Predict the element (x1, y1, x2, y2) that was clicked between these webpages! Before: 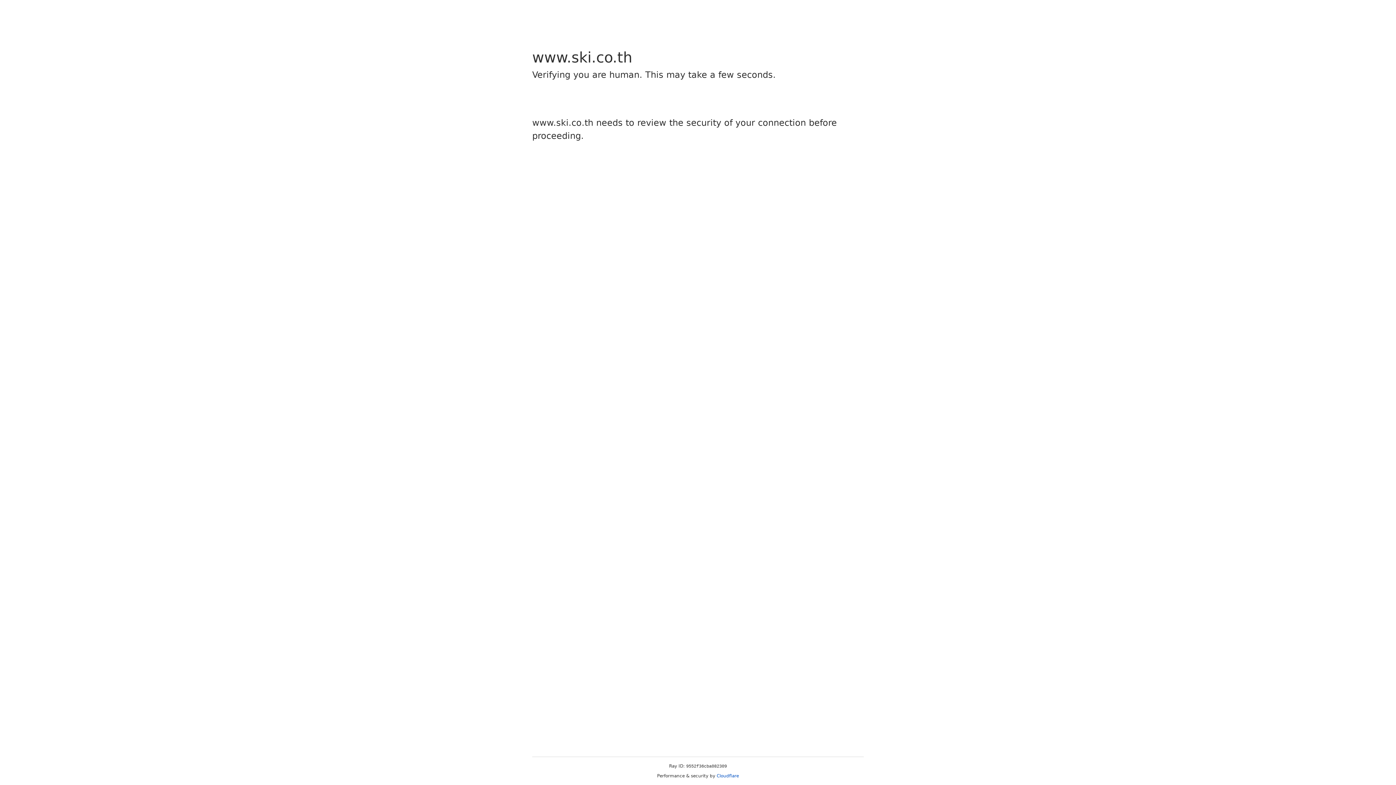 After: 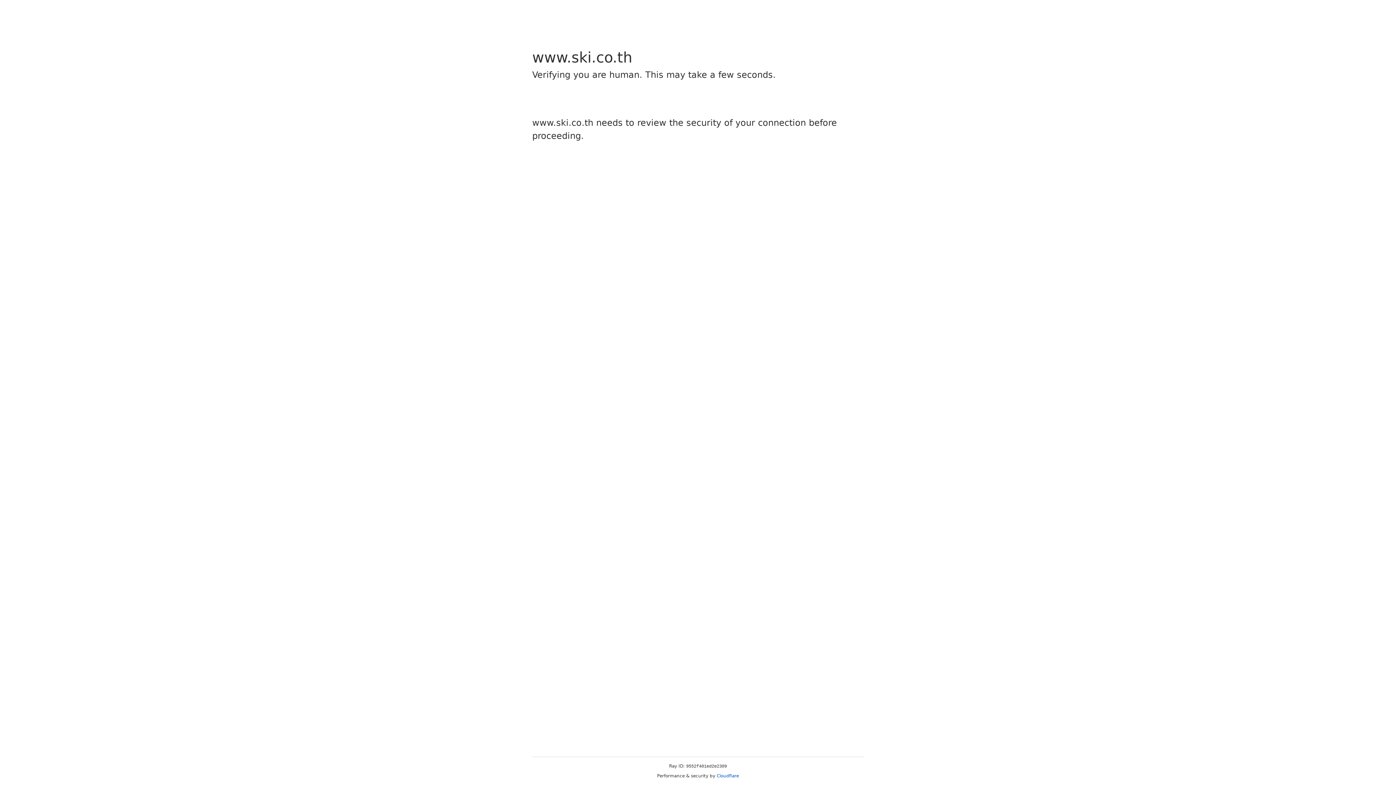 Action: bbox: (716, 773, 739, 778) label: Cloudflare